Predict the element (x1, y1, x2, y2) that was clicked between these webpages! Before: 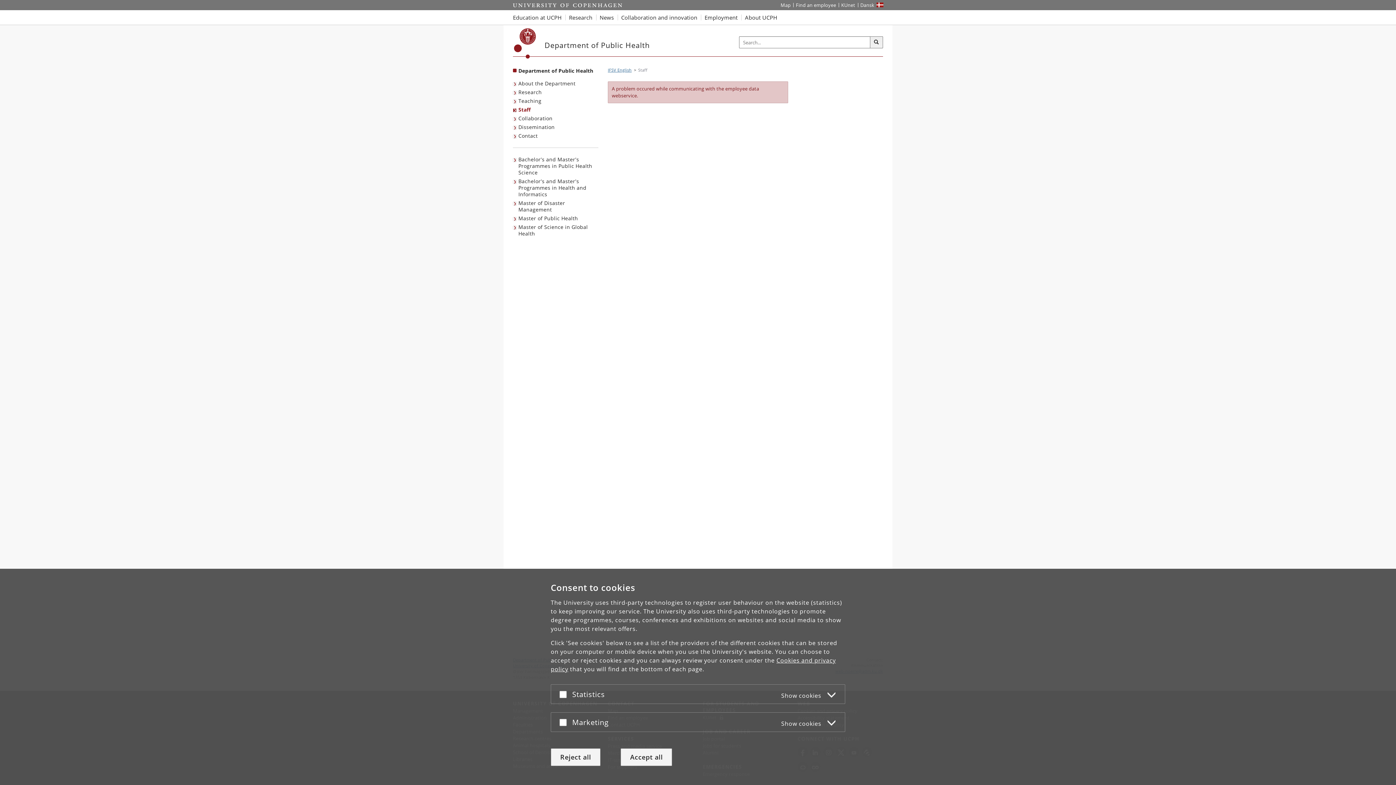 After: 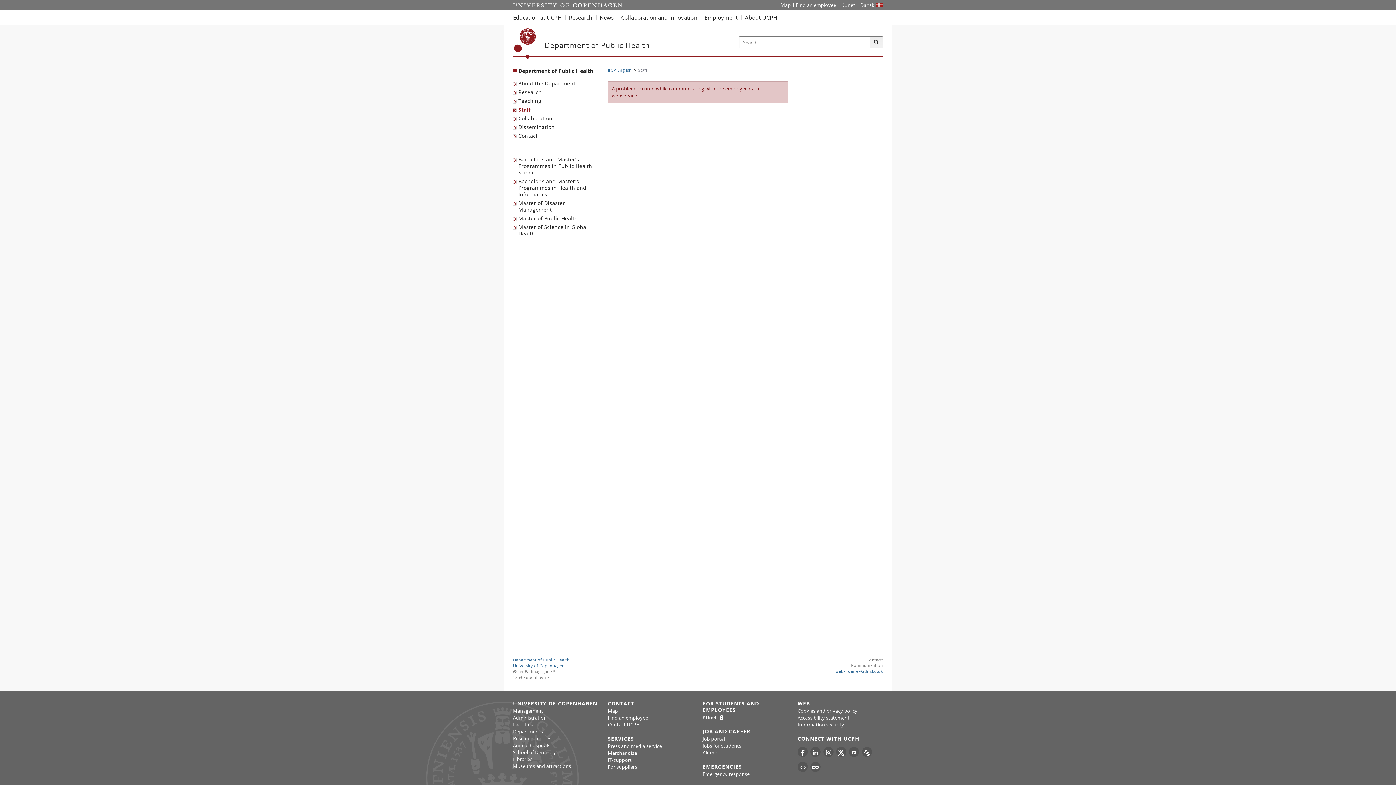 Action: label: Accept all bbox: (620, 748, 672, 766)